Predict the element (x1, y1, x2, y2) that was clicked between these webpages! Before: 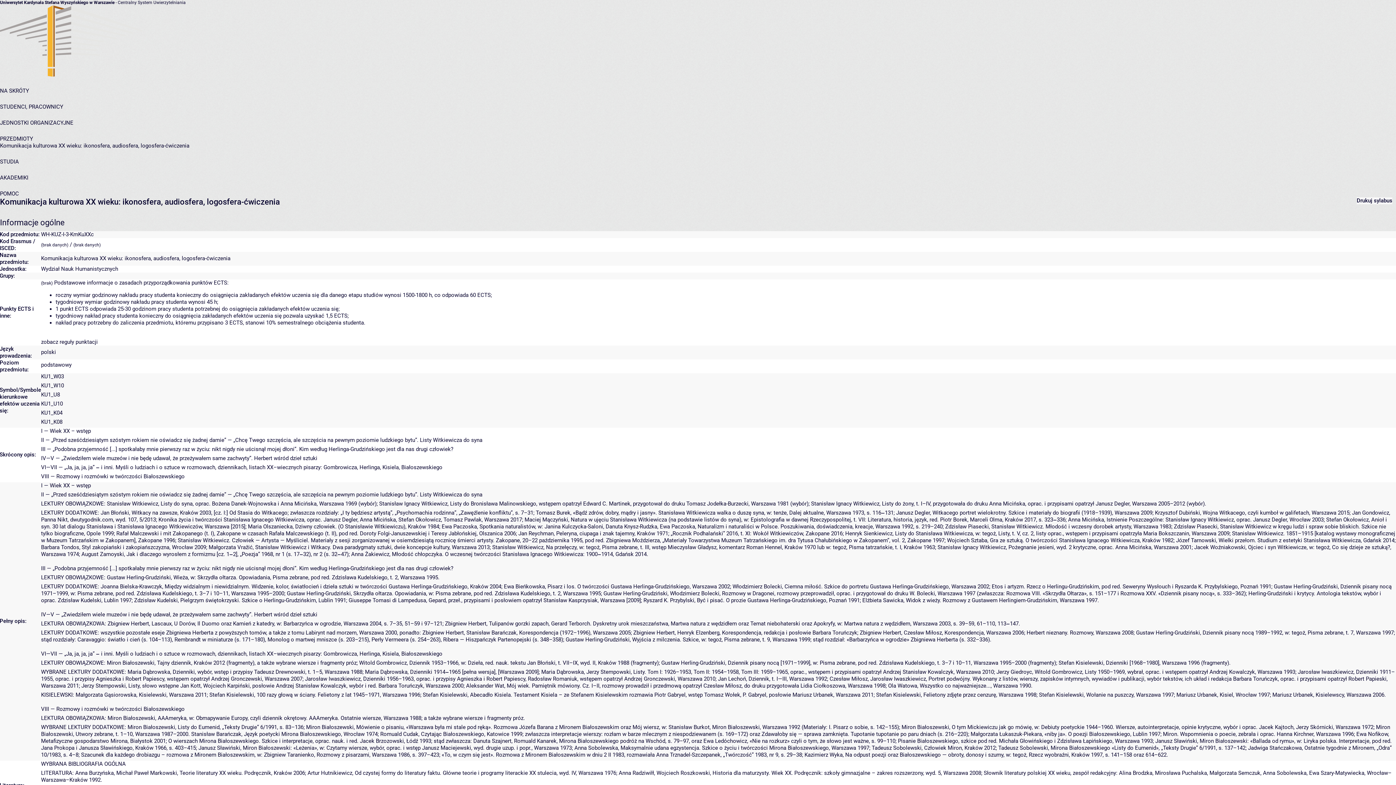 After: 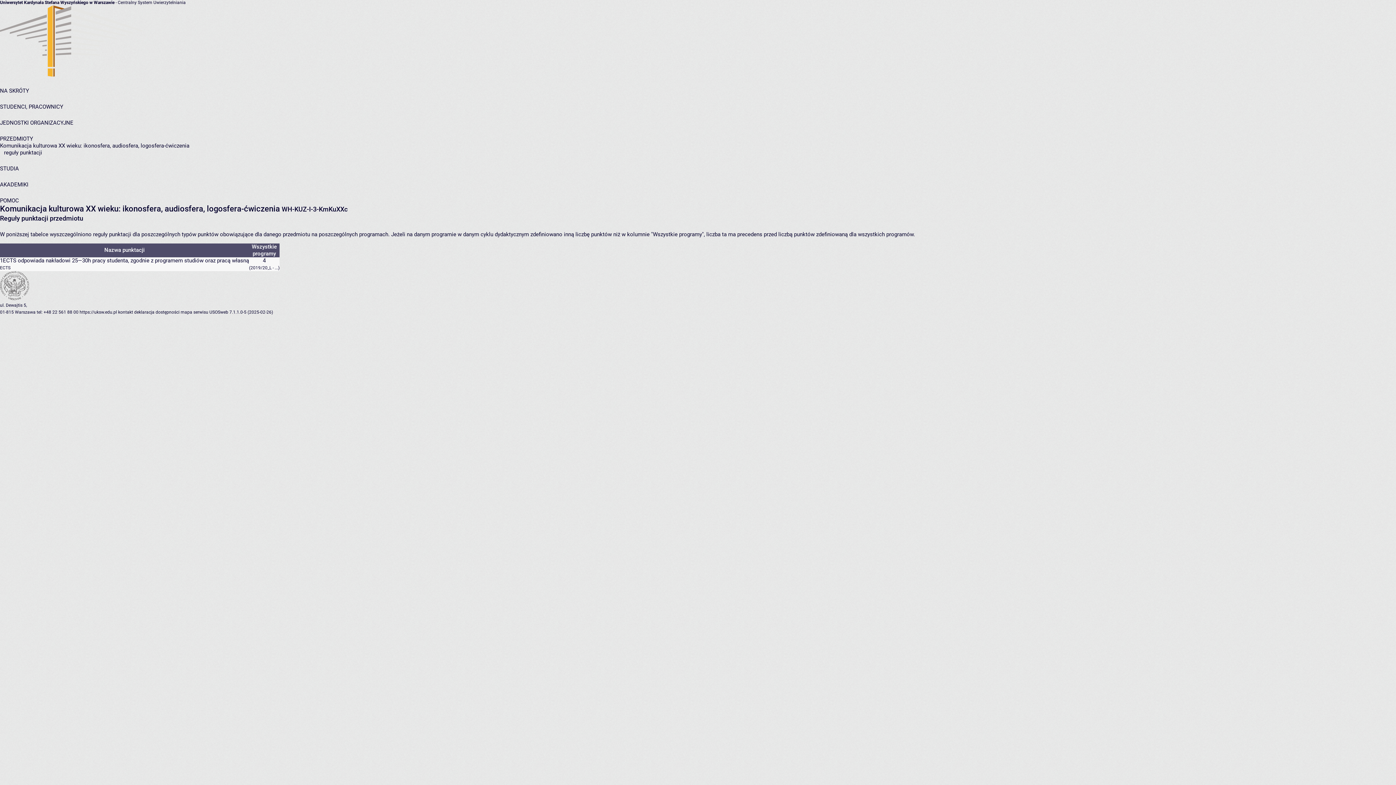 Action: label: zobacz reguły punktacji bbox: (41, 338, 97, 345)